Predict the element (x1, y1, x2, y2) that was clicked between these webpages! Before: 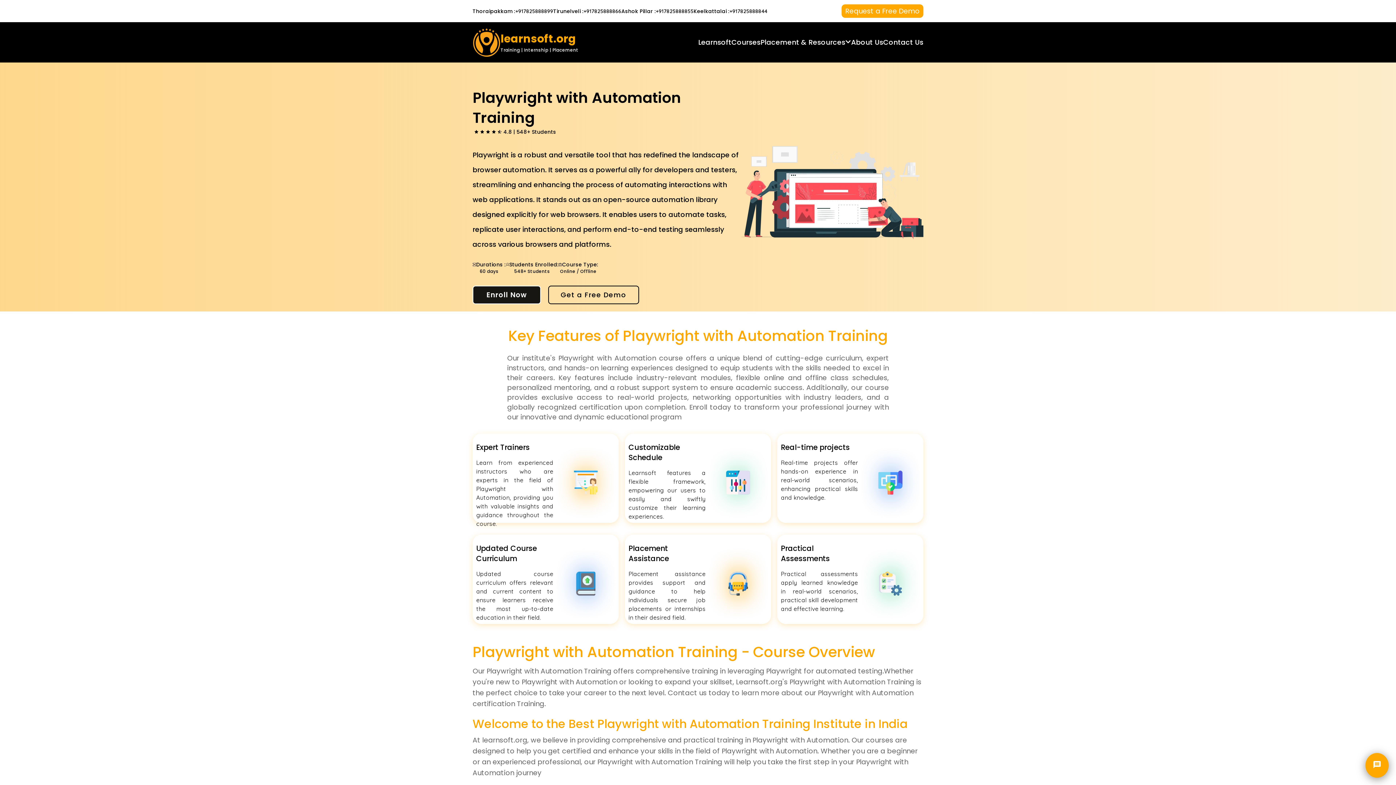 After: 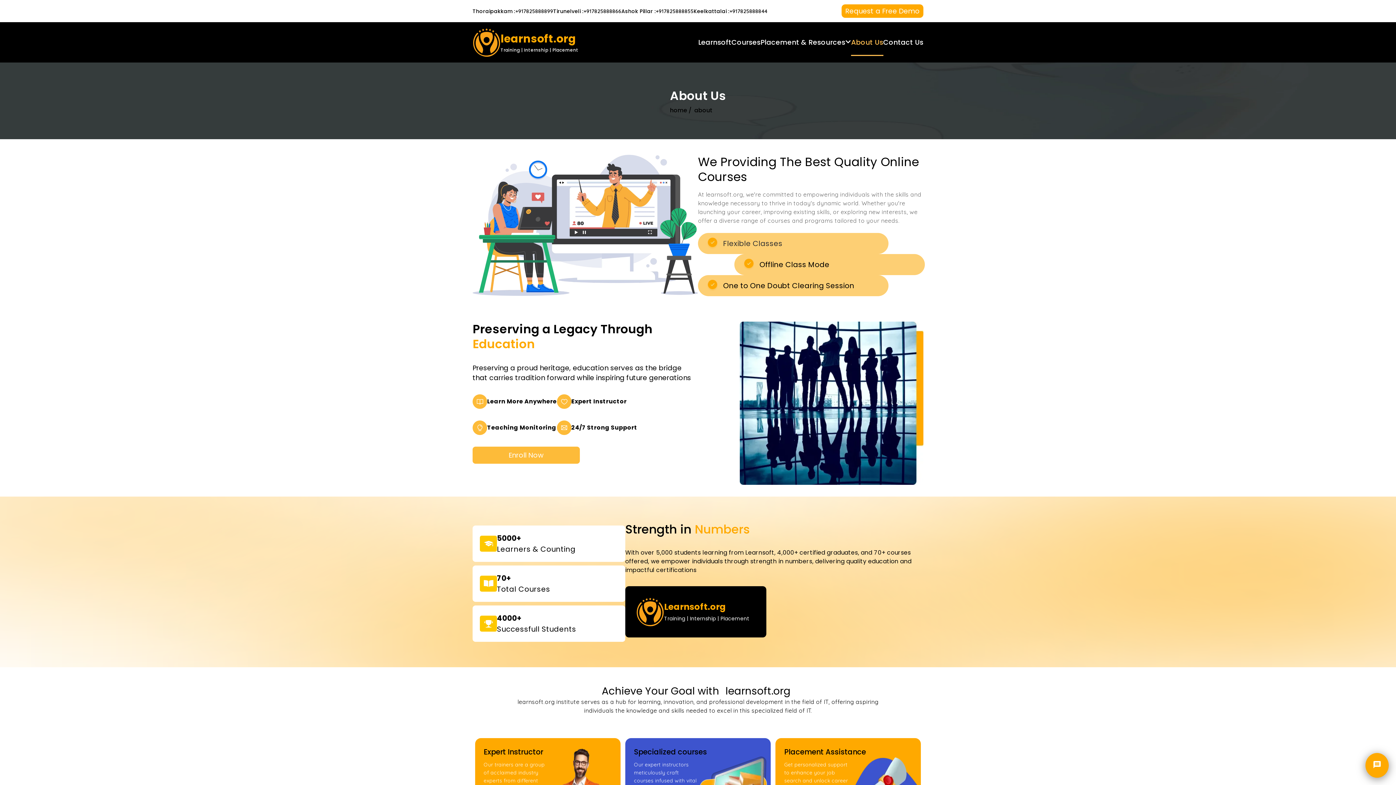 Action: label: About Us bbox: (851, 37, 883, 47)